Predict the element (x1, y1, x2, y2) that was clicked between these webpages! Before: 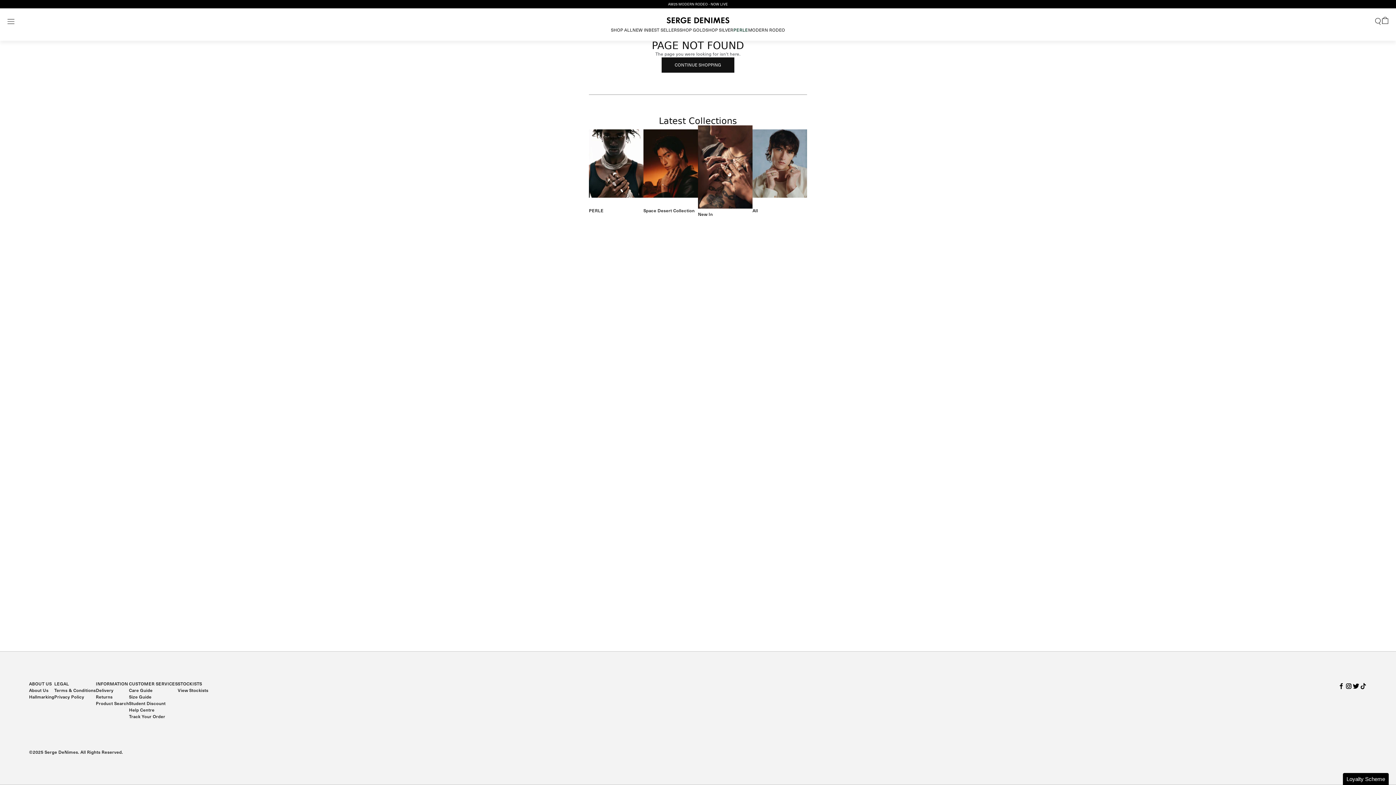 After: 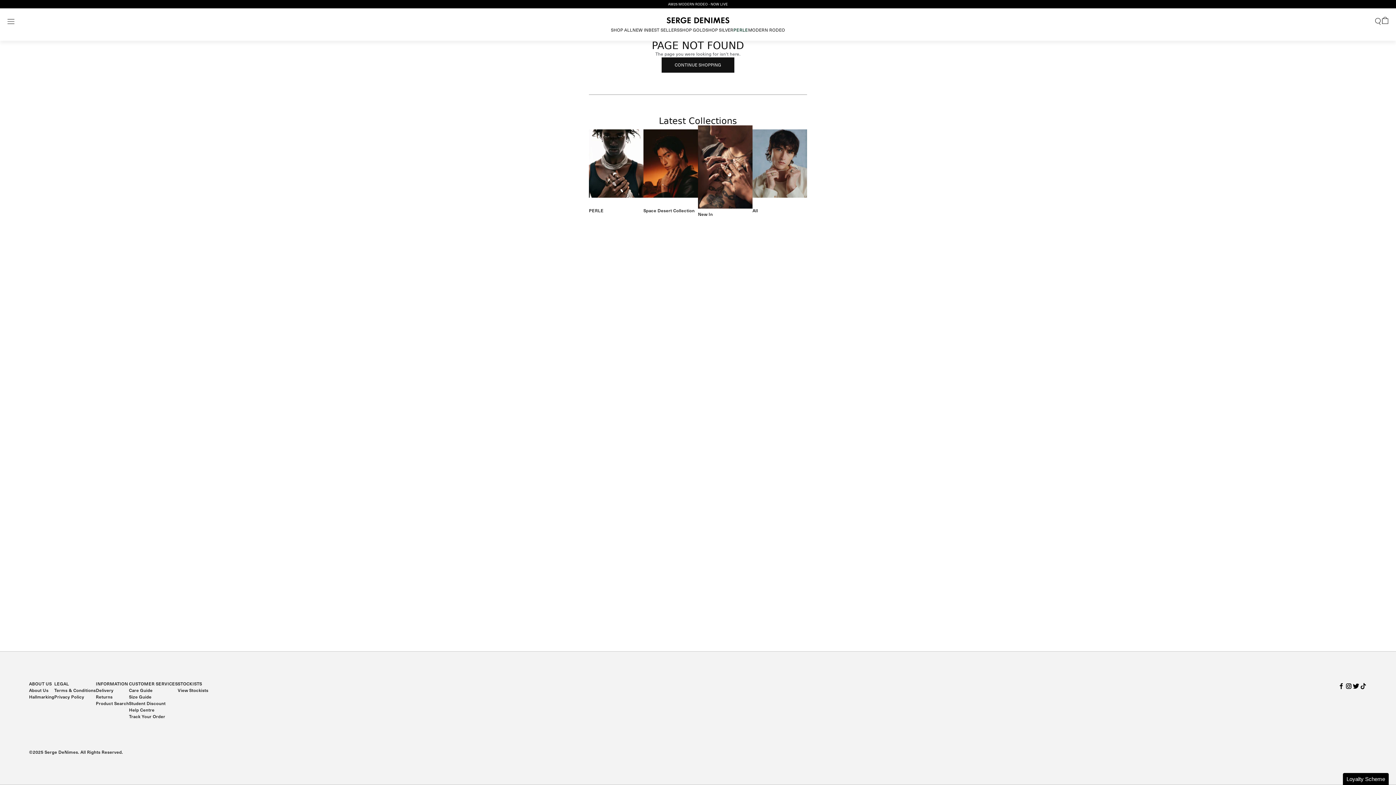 Action: bbox: (1345, 681, 1352, 693)